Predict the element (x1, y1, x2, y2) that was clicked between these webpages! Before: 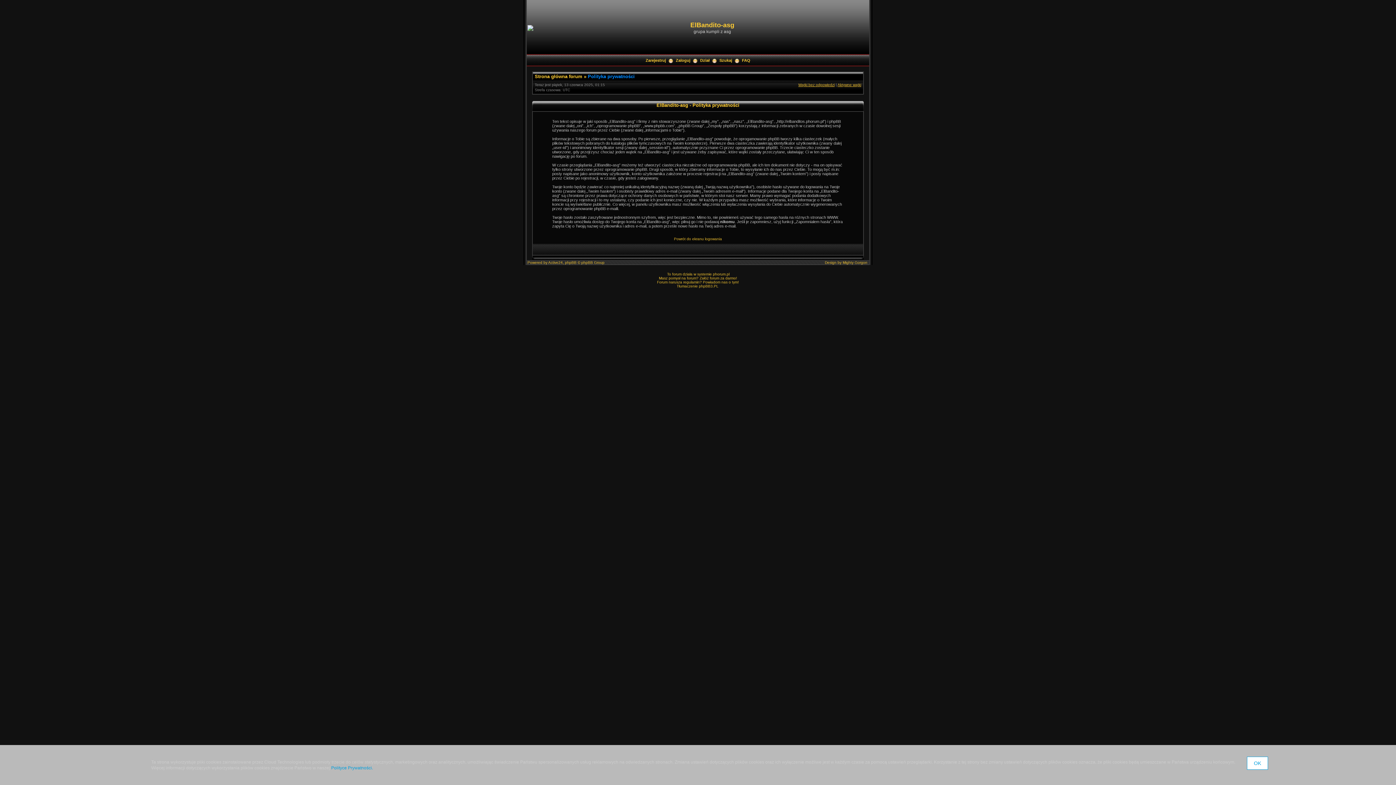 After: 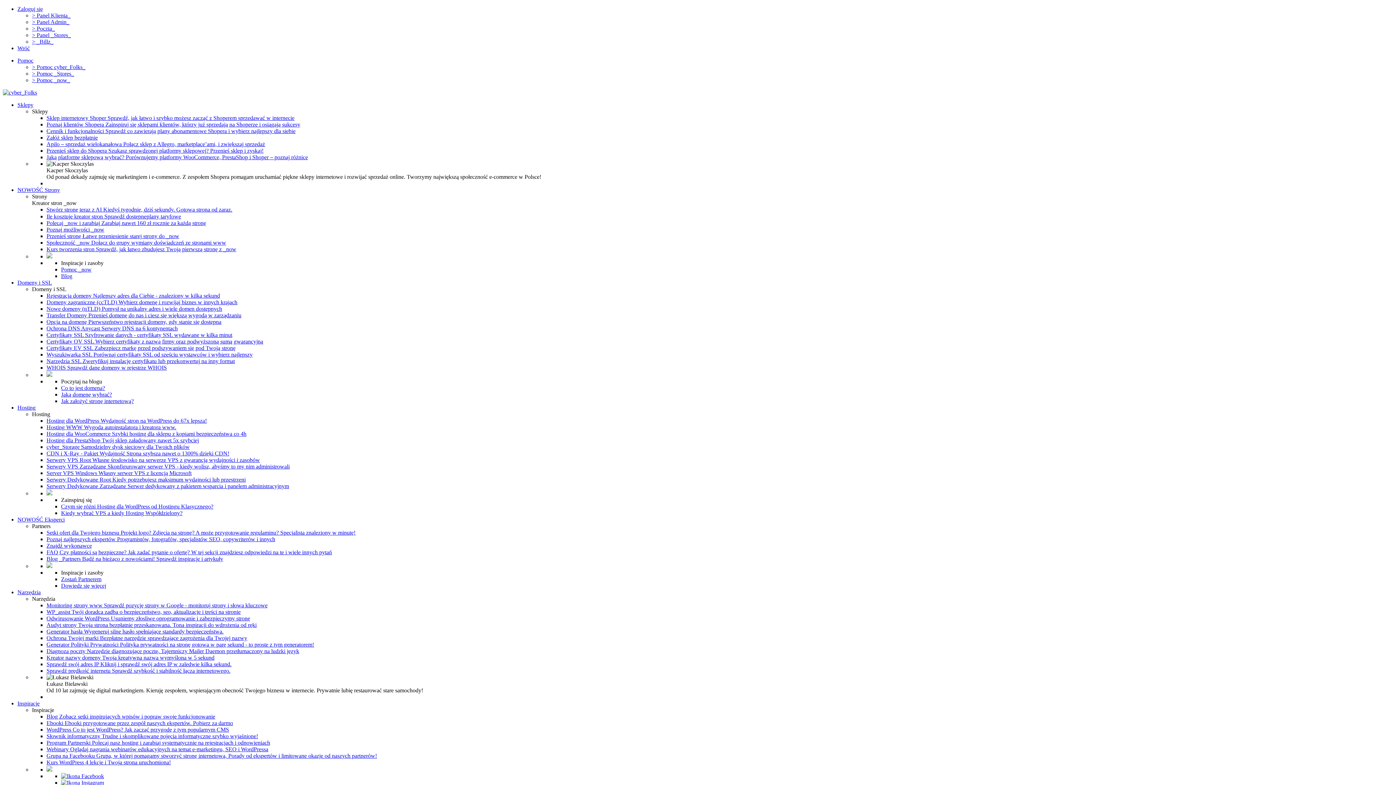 Action: bbox: (548, 260, 562, 264) label: Active24